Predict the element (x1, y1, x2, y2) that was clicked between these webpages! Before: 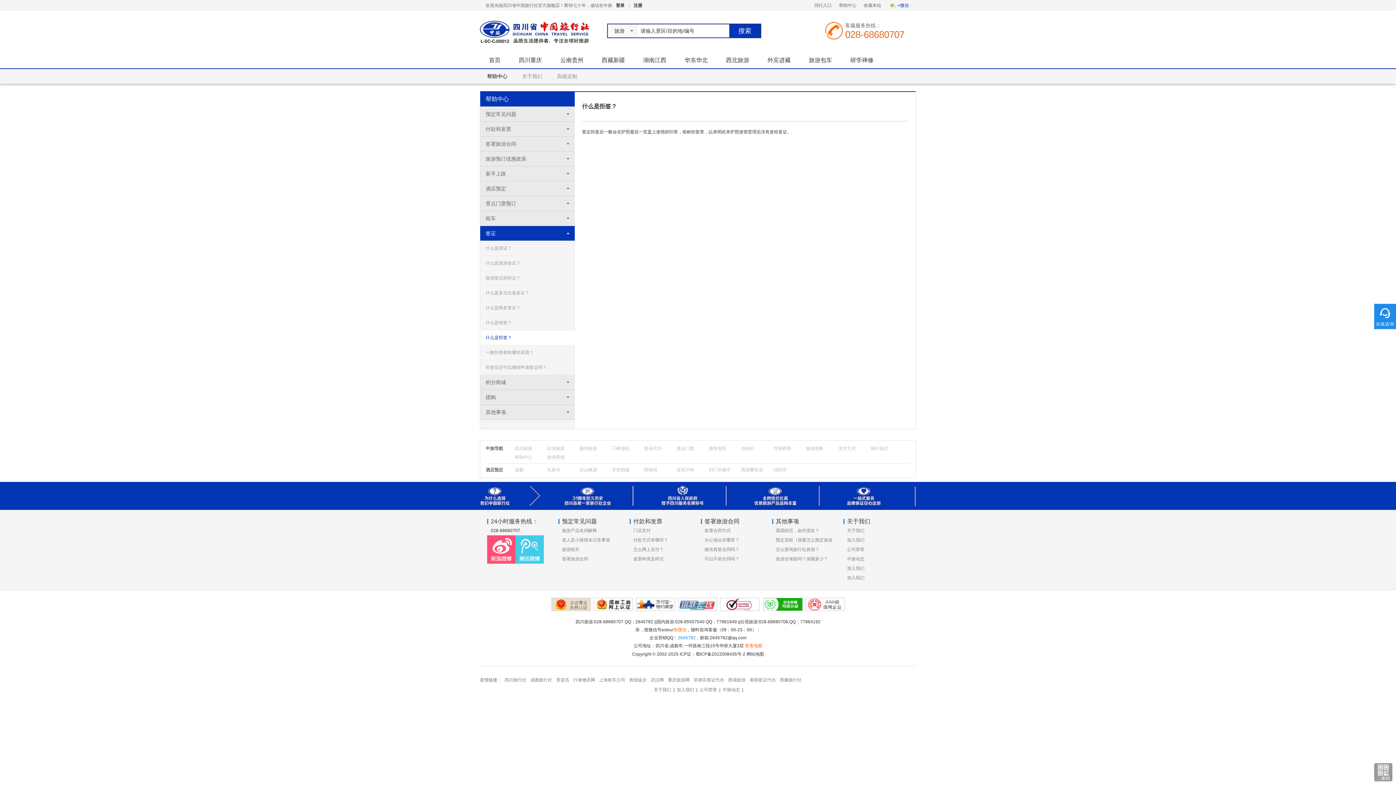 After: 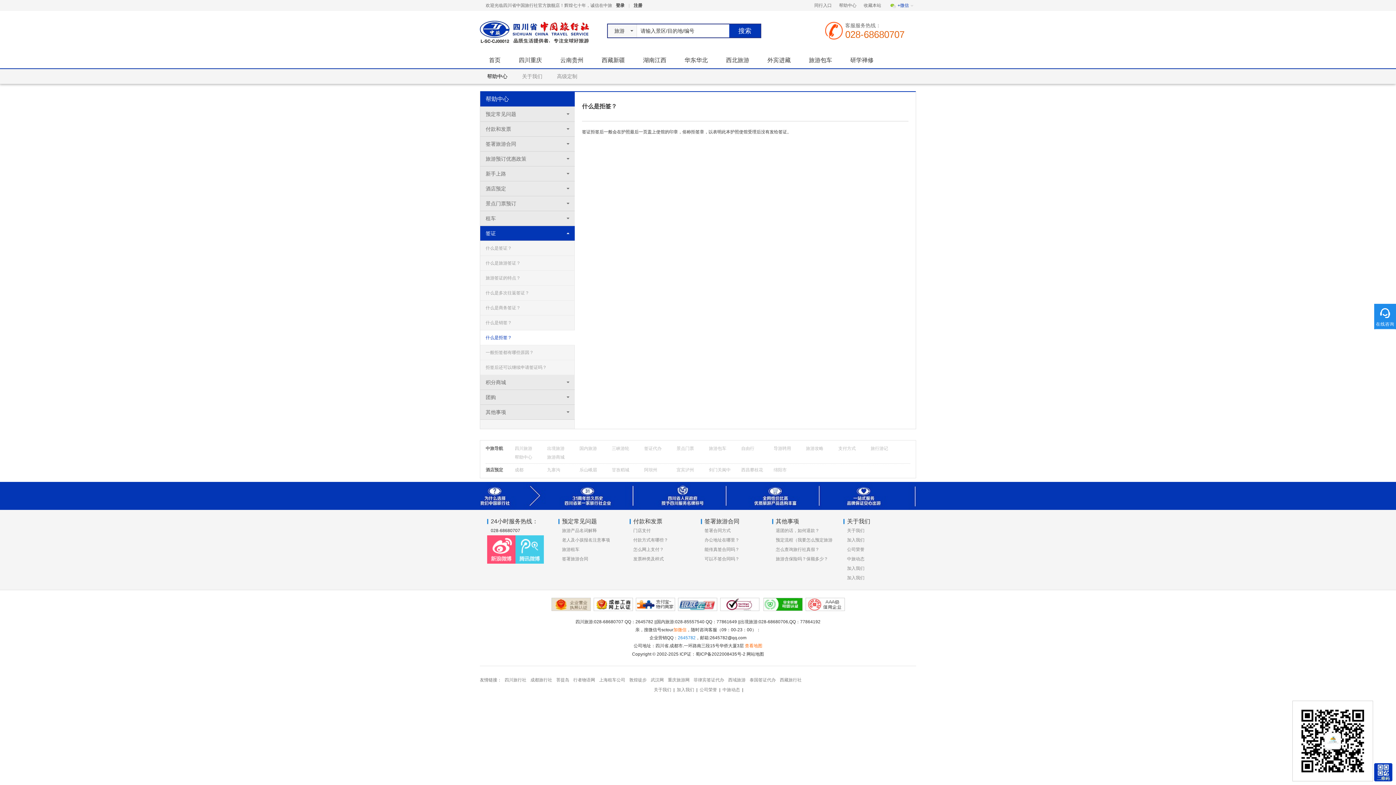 Action: label:   bbox: (1374, 763, 1392, 781)